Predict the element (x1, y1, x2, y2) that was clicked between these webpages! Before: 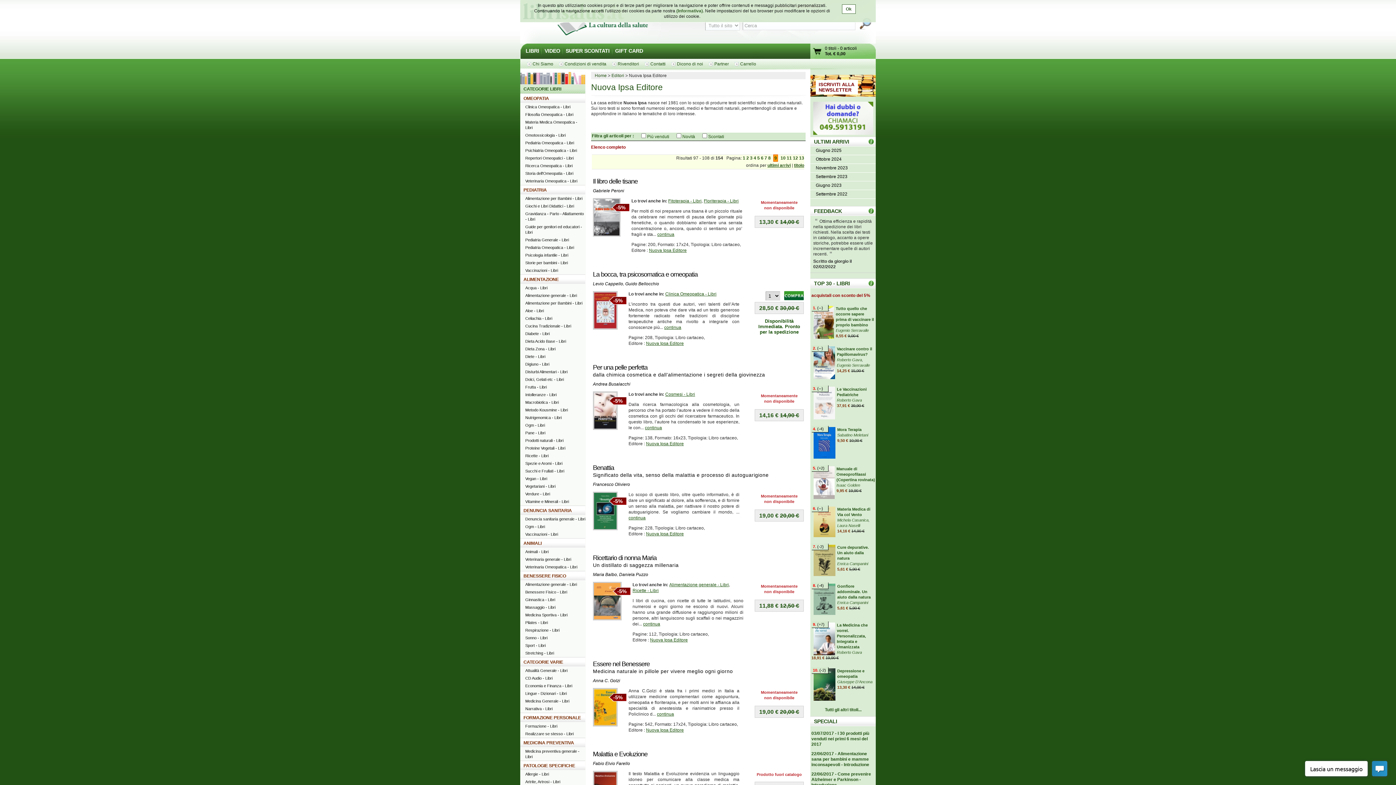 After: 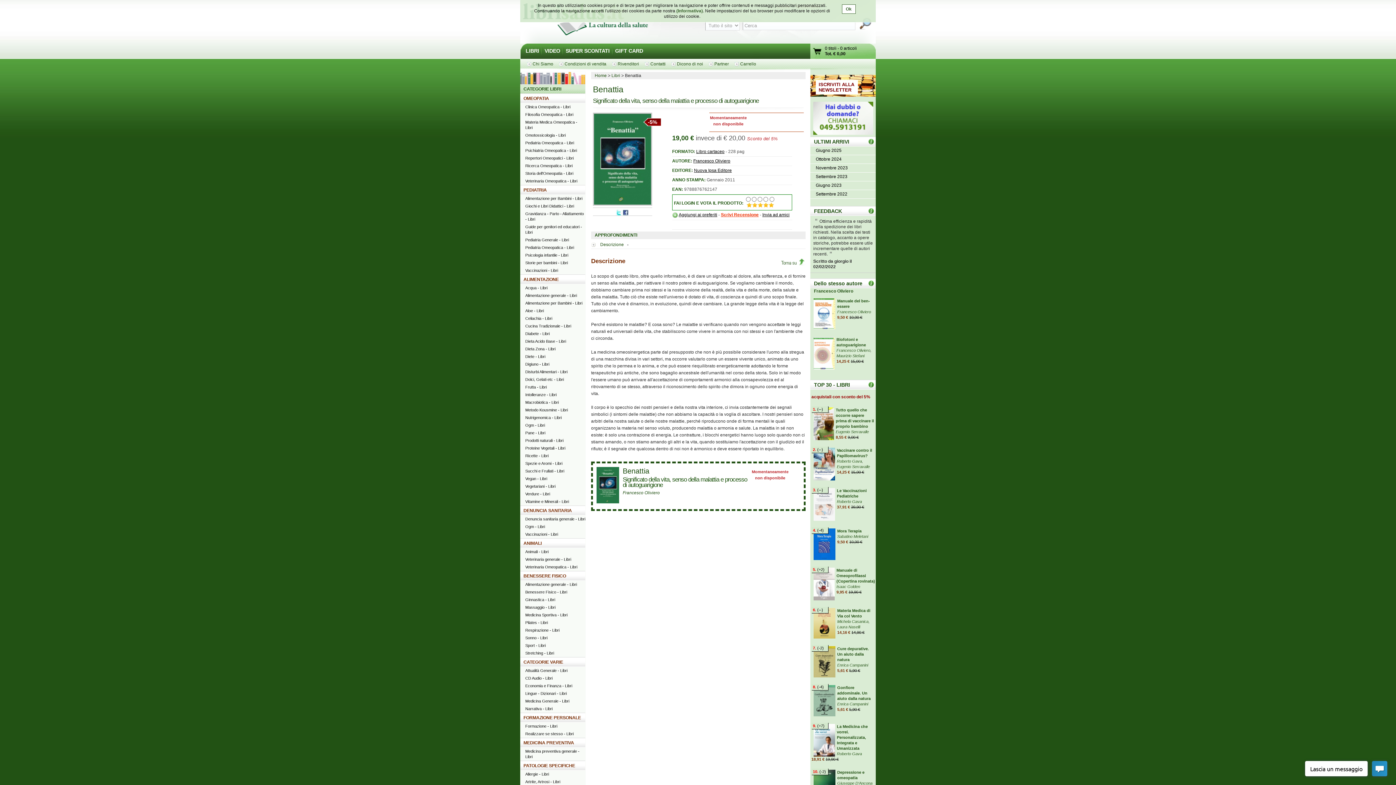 Action: bbox: (593, 526, 617, 531)